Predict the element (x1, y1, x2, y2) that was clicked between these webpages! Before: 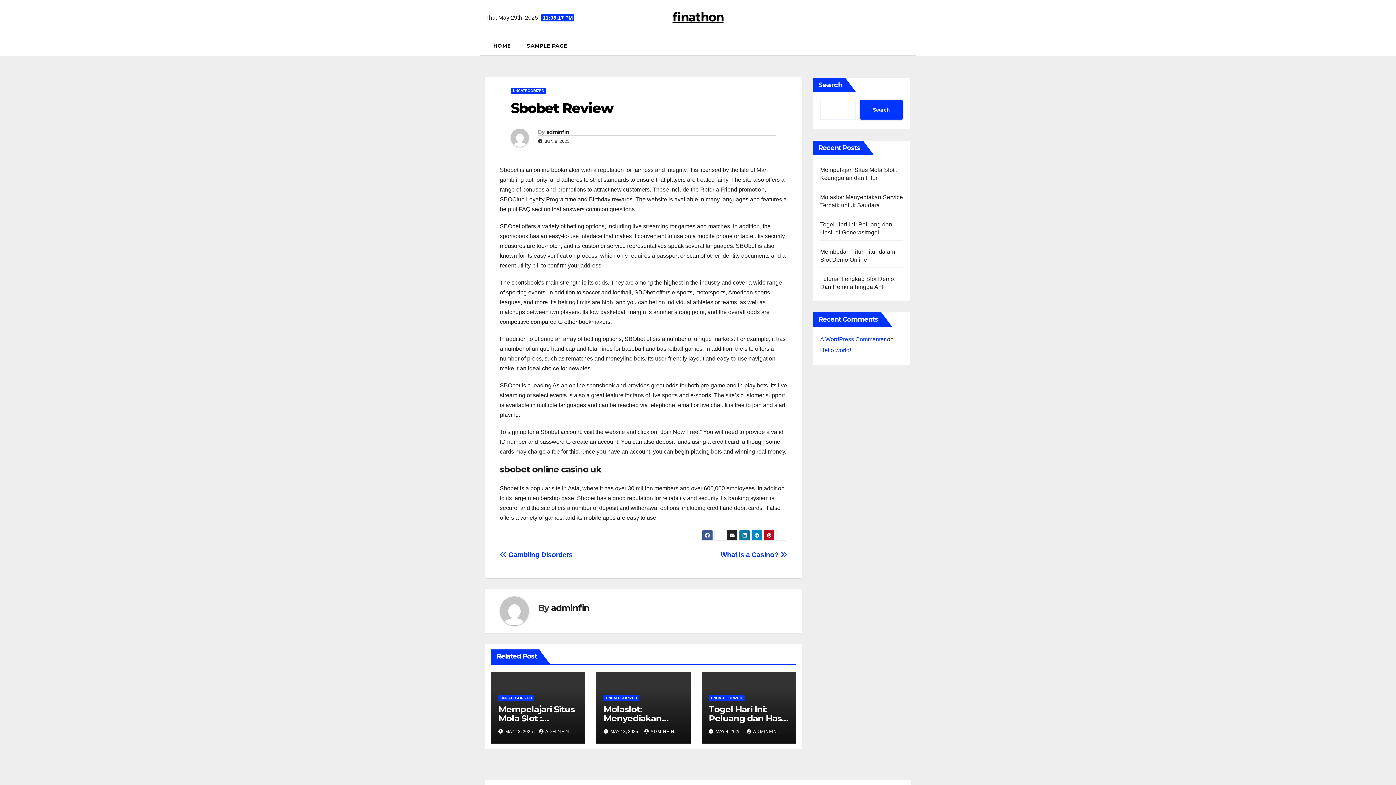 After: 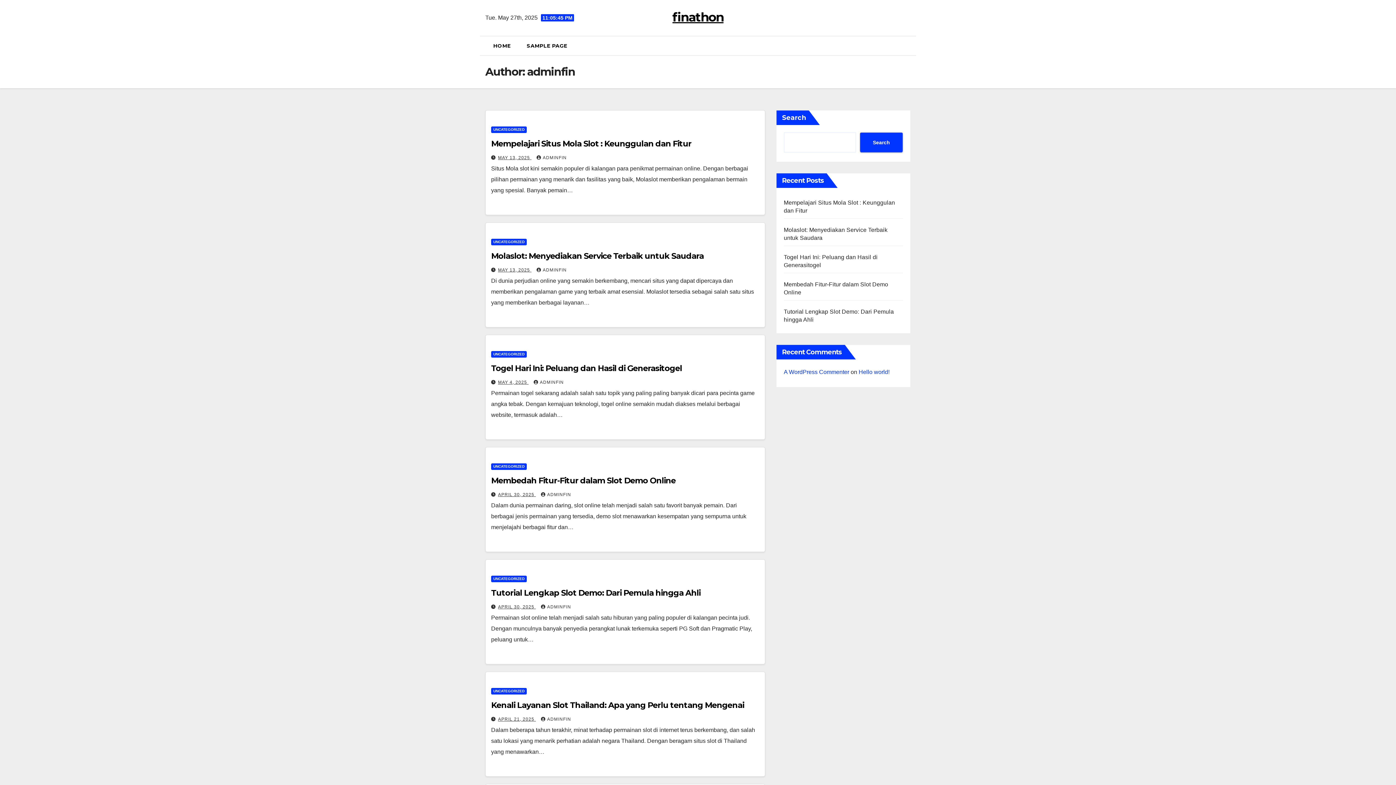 Action: bbox: (644, 729, 674, 734) label: ADMINFIN